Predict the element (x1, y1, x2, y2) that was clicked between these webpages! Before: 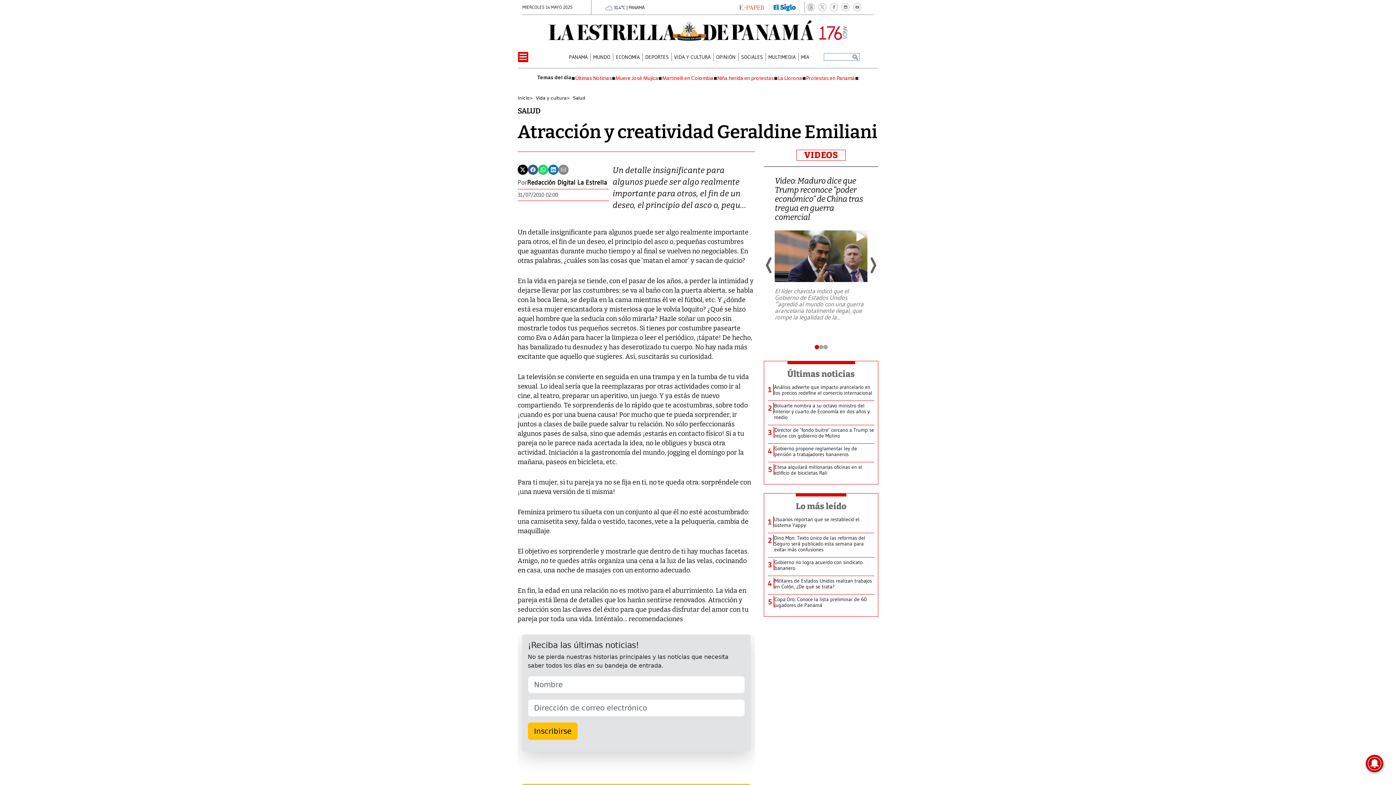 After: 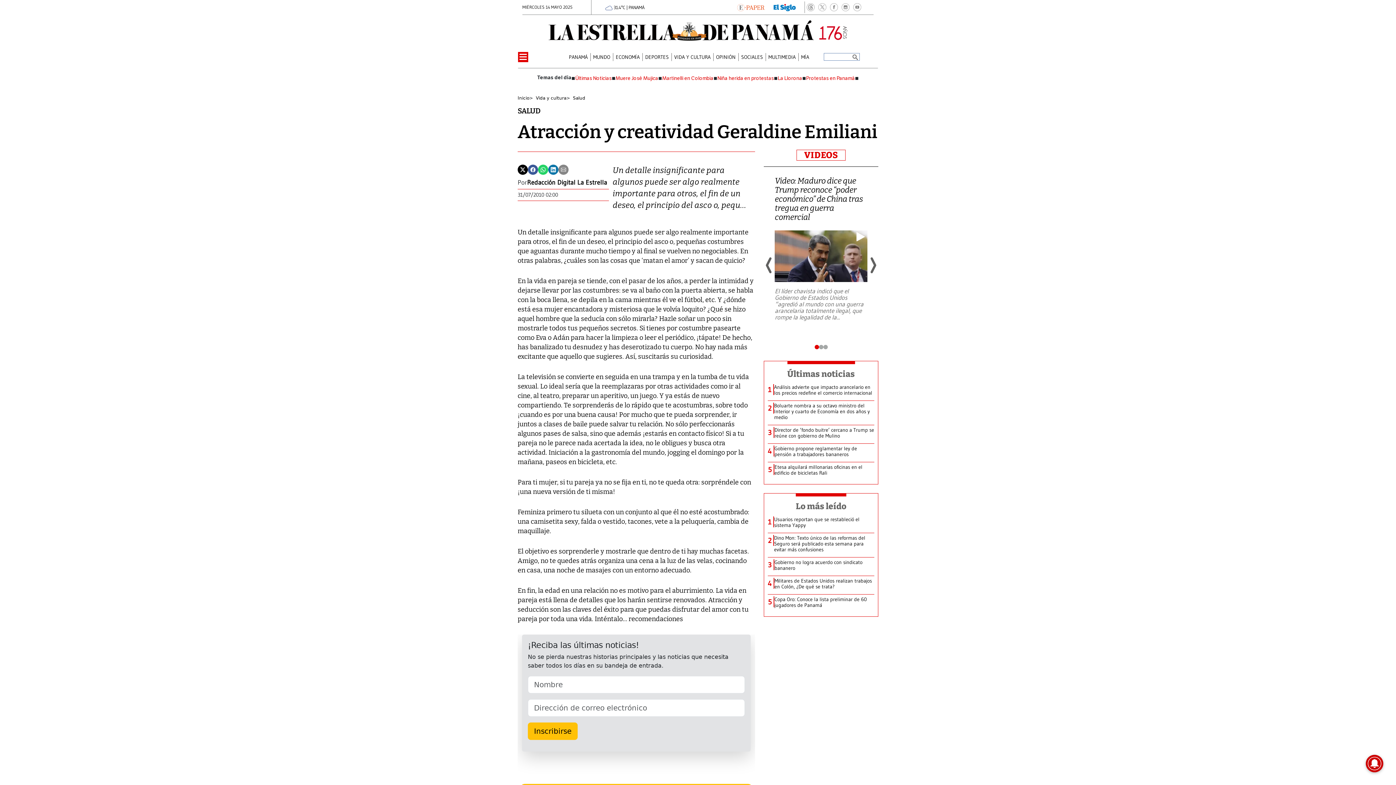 Action: bbox: (558, 165, 568, 172)